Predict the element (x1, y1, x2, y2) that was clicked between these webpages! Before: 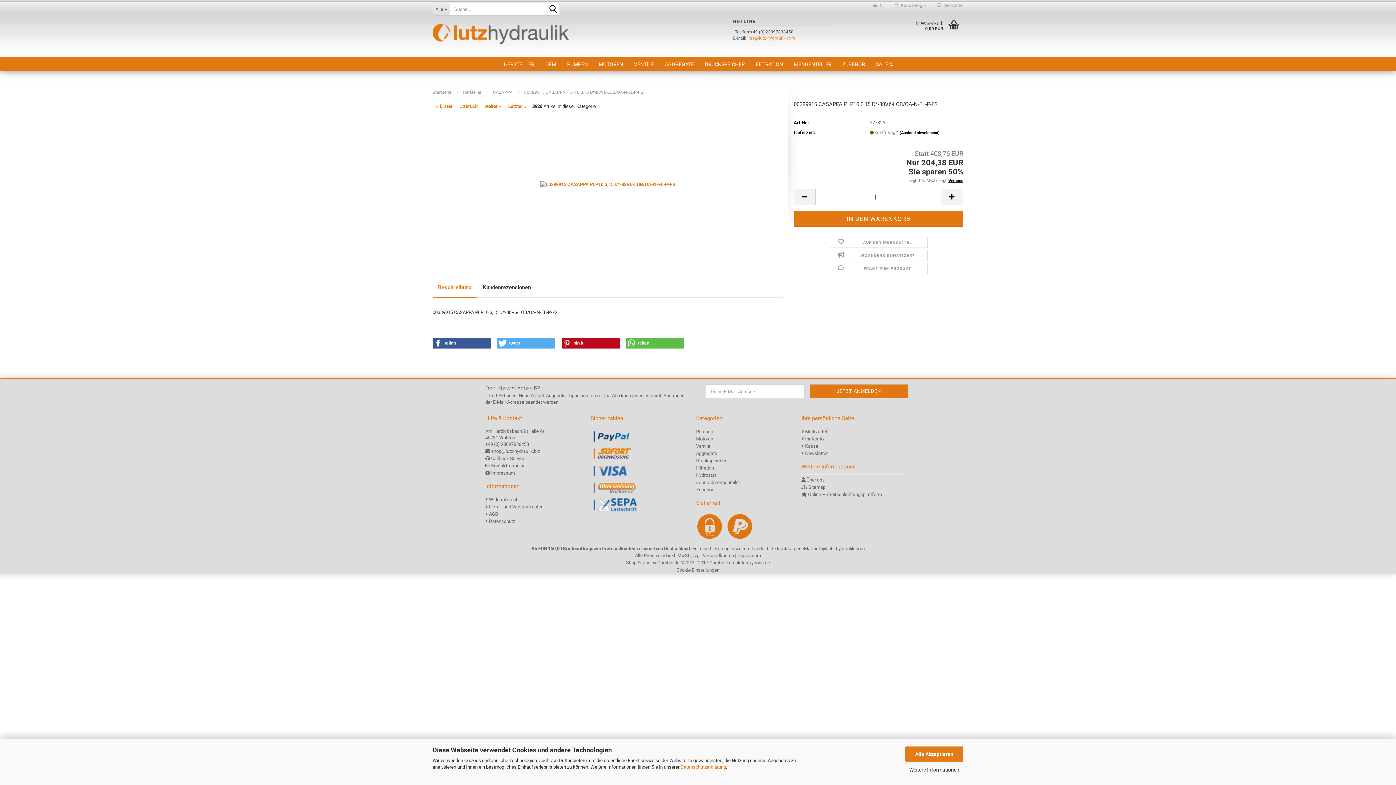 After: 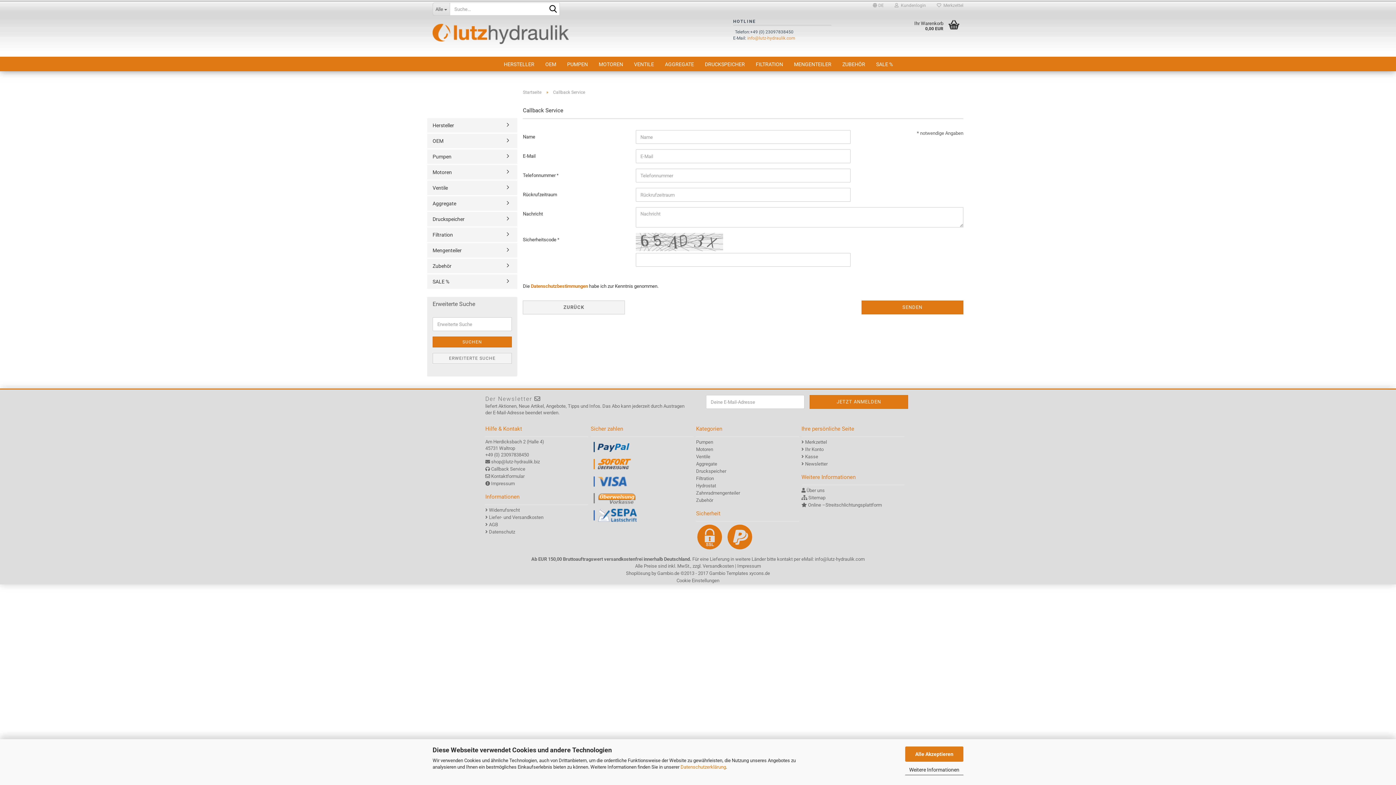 Action: bbox: (491, 456, 525, 461) label: Callback Service